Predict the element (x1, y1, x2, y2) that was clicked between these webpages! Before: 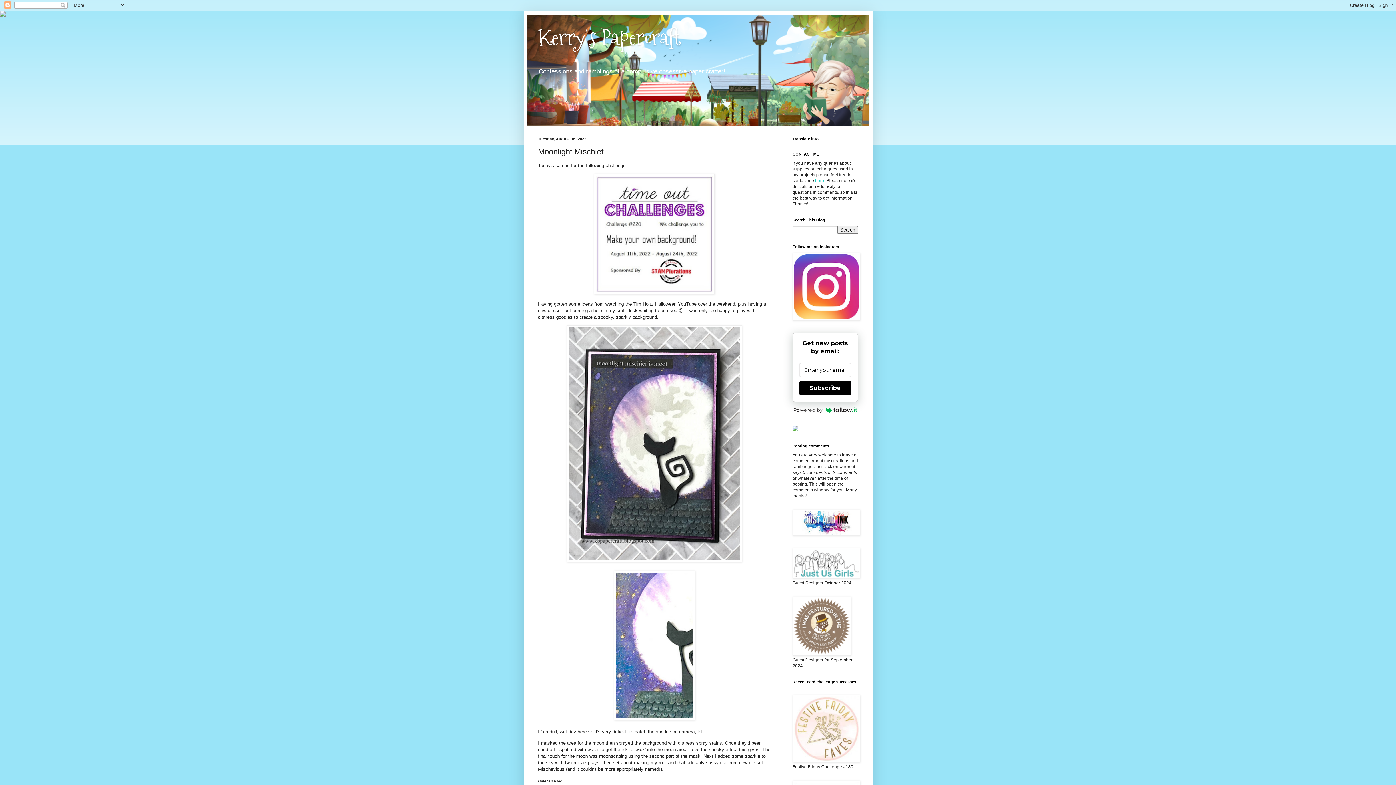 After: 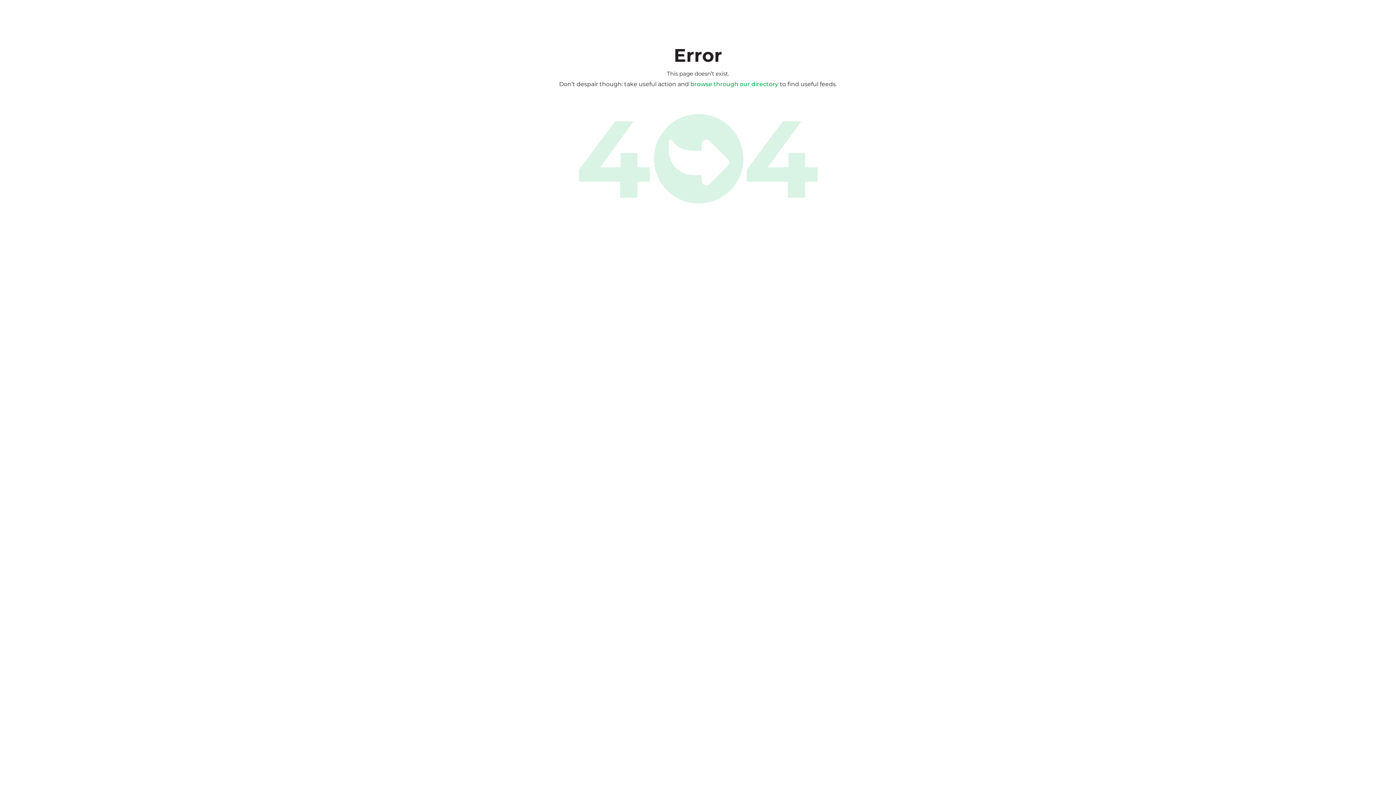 Action: label: Powered by bbox: (792, 405, 858, 414)